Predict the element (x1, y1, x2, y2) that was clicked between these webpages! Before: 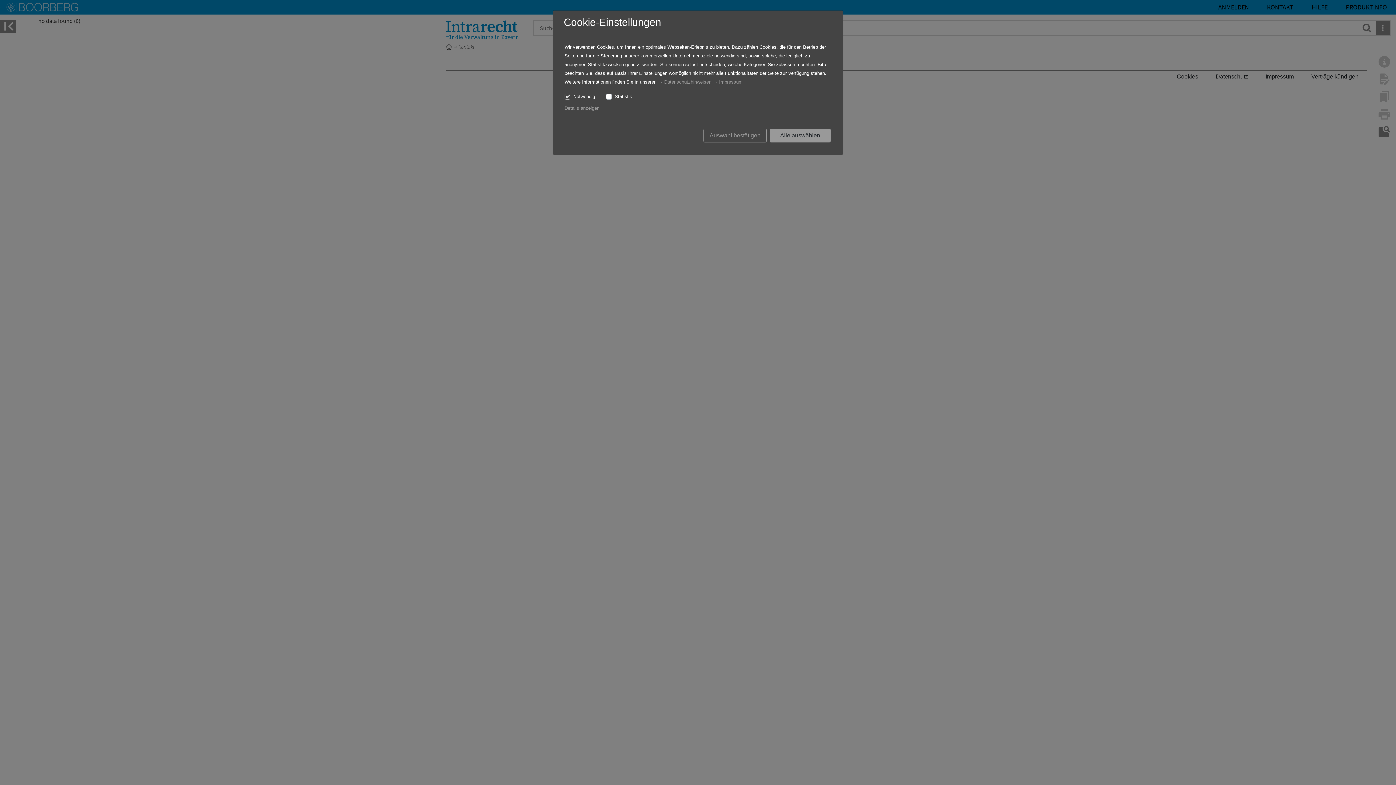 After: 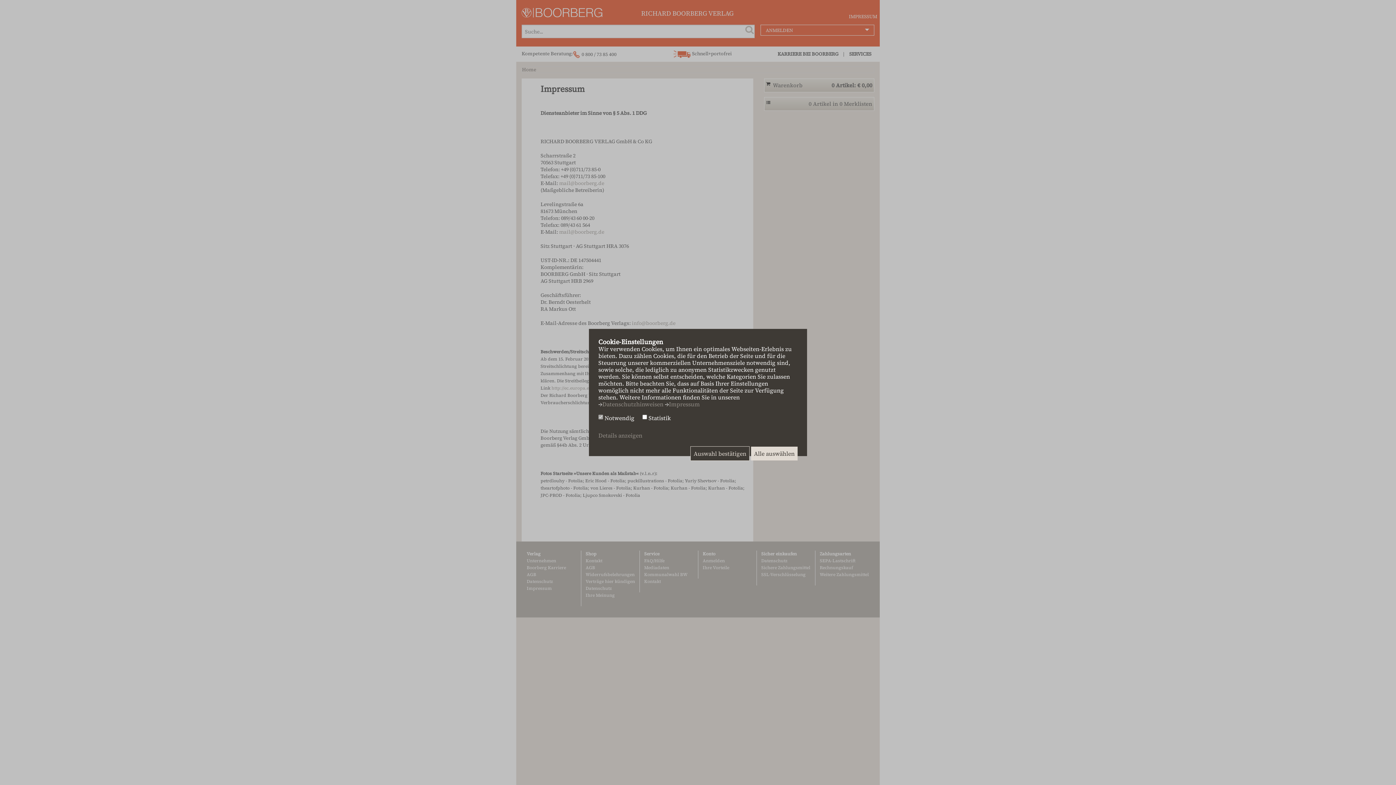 Action: label: Impressum bbox: (719, 79, 742, 84)